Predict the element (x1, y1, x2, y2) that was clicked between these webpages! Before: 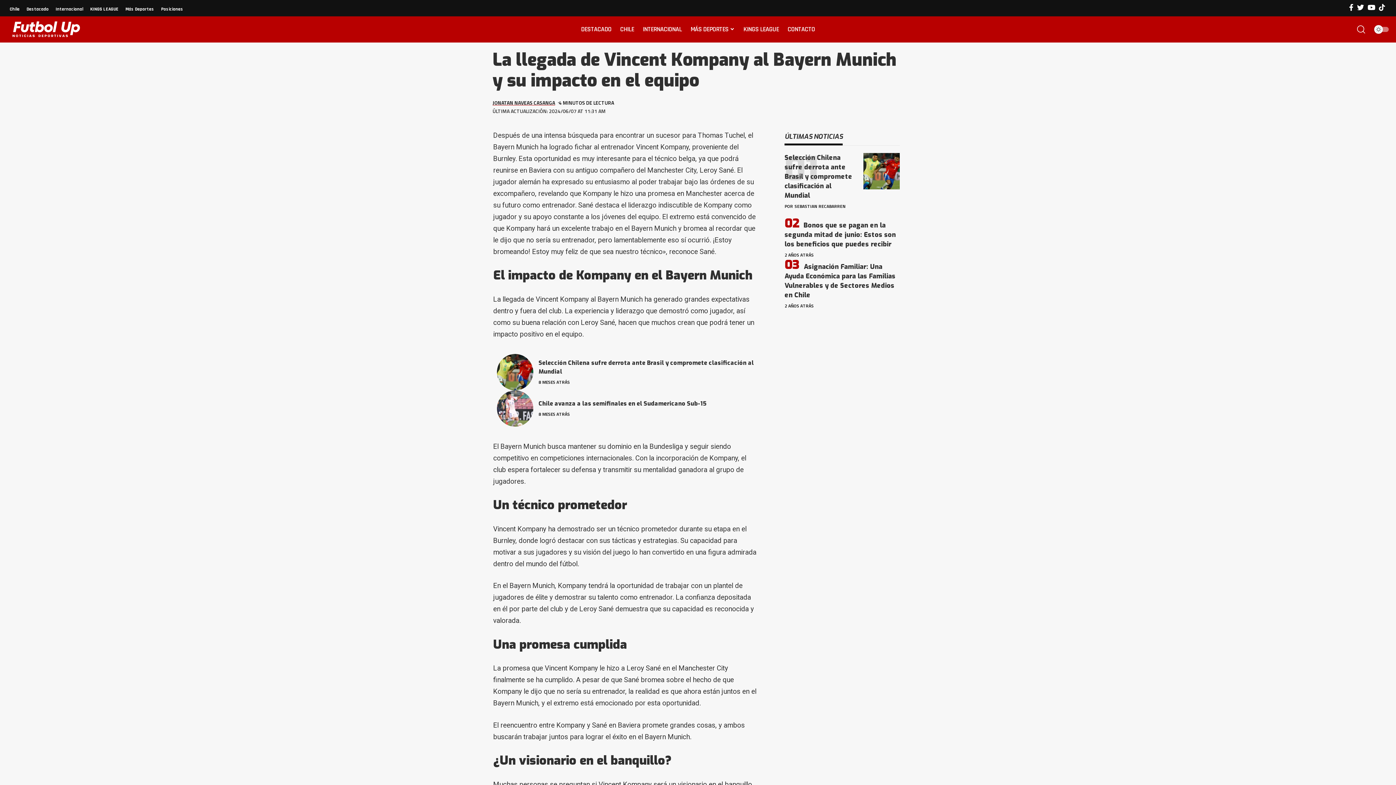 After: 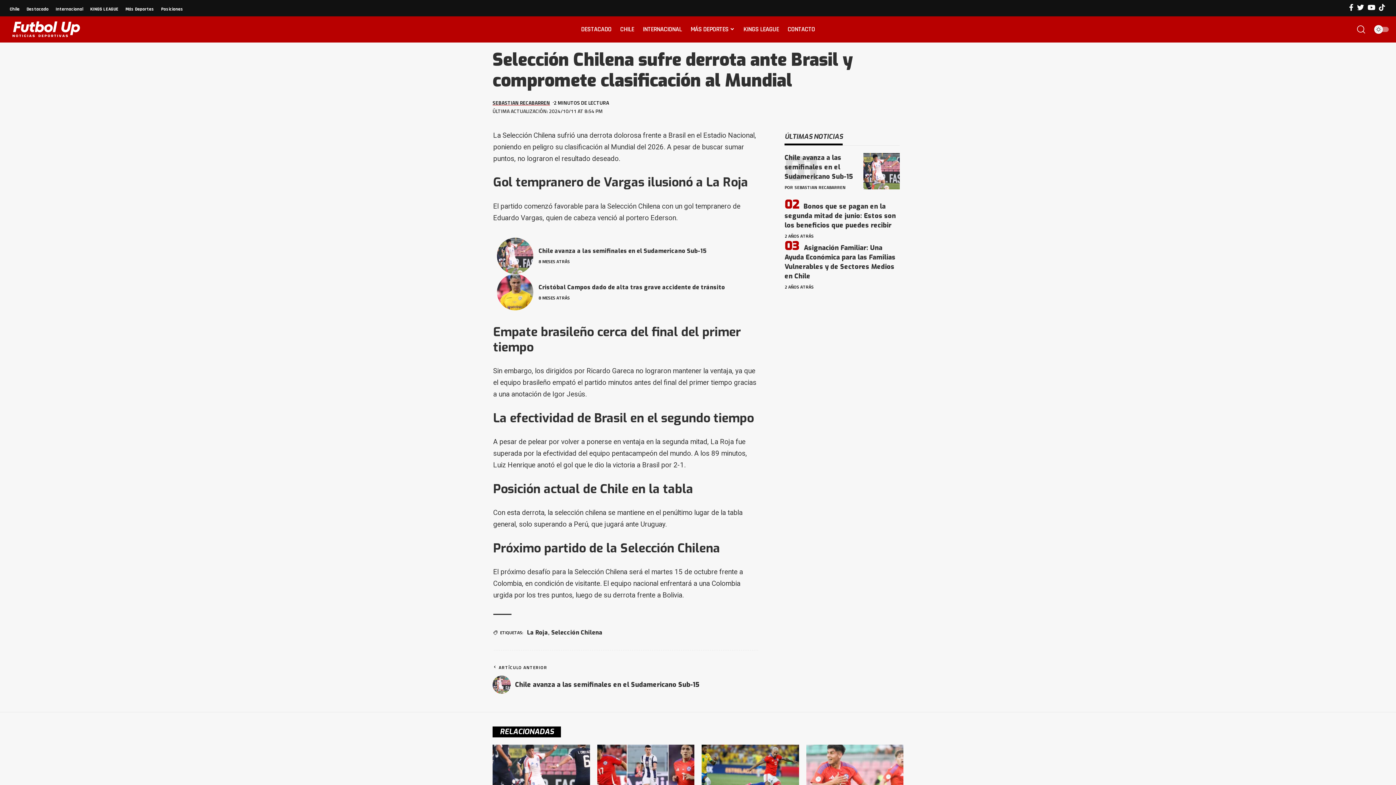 Action: bbox: (863, 152, 899, 189)